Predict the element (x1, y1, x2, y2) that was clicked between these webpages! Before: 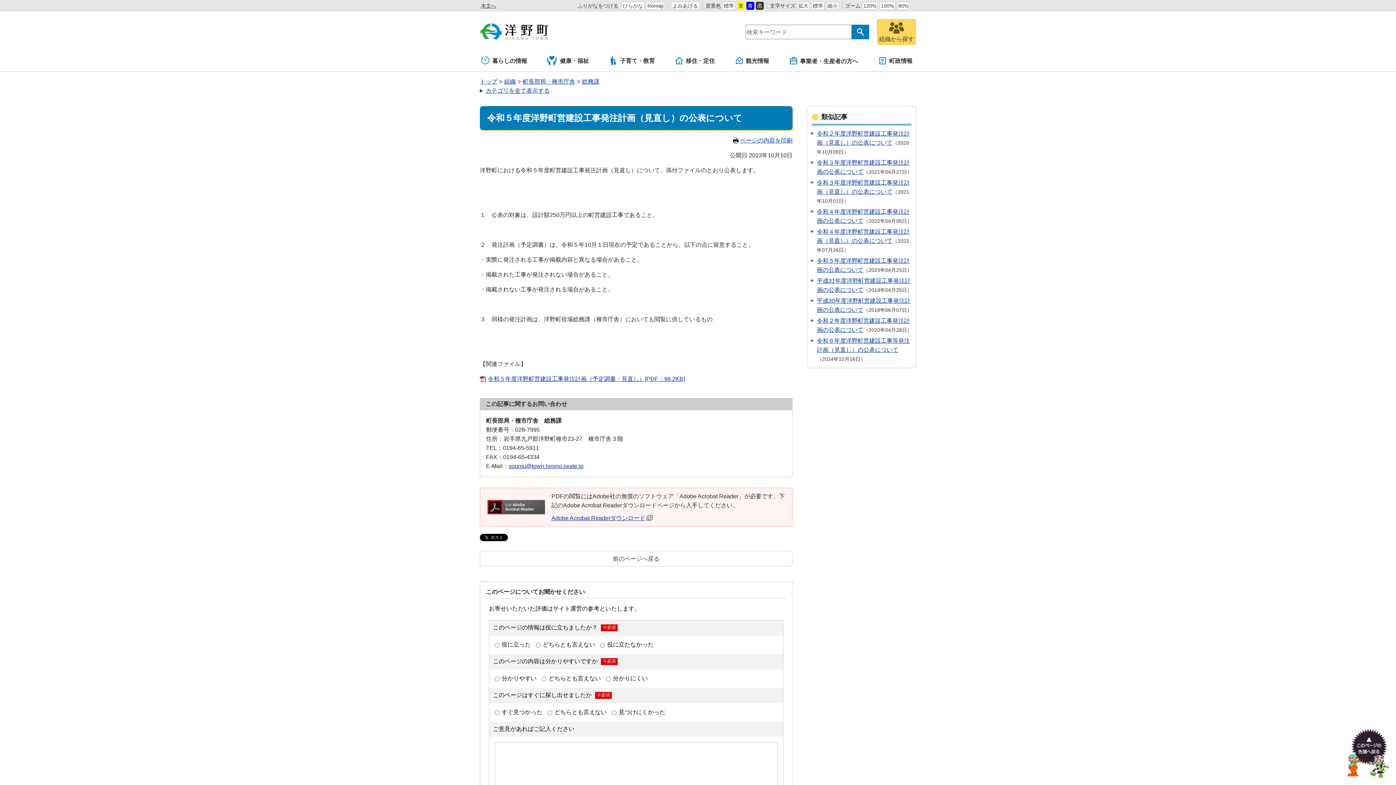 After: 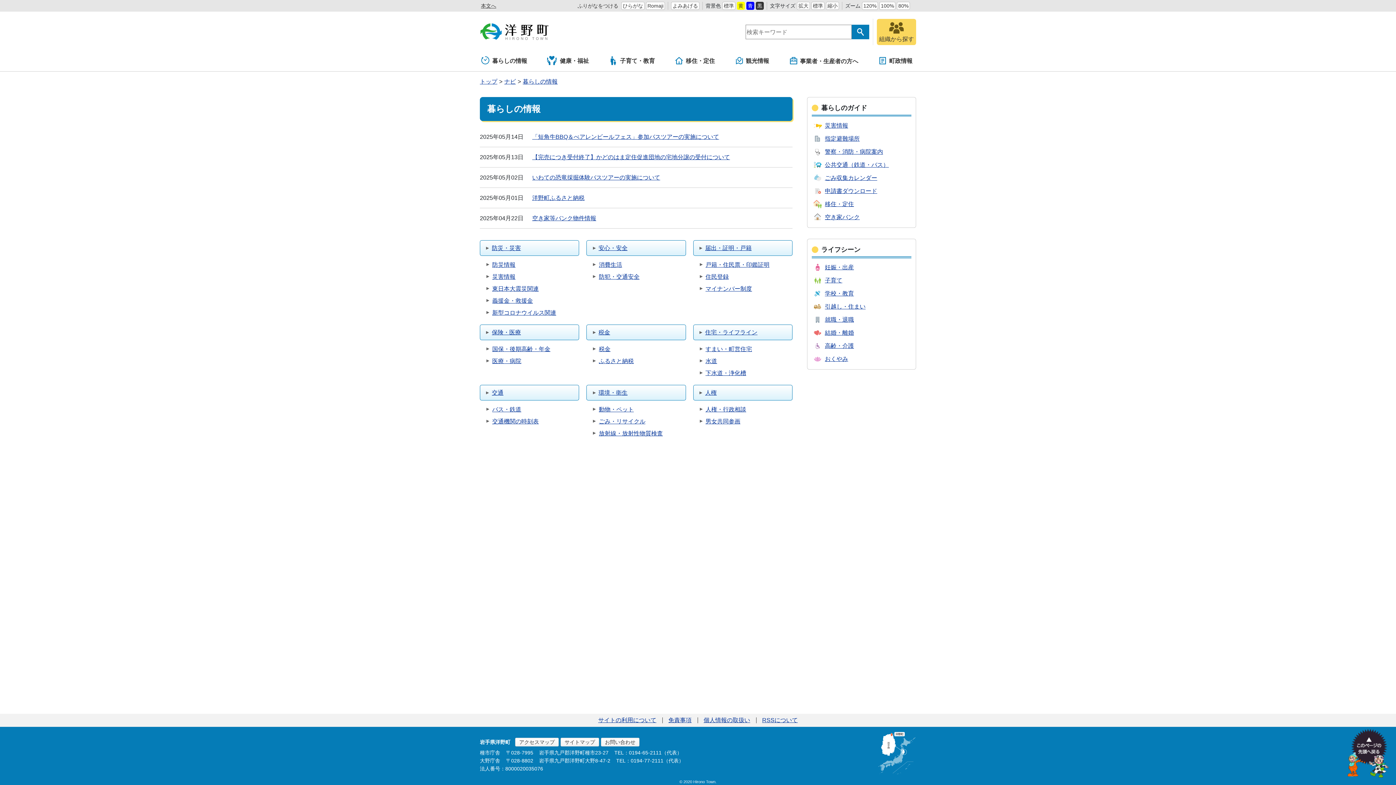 Action: bbox: (480, 52, 530, 70) label: 暮らしの情報